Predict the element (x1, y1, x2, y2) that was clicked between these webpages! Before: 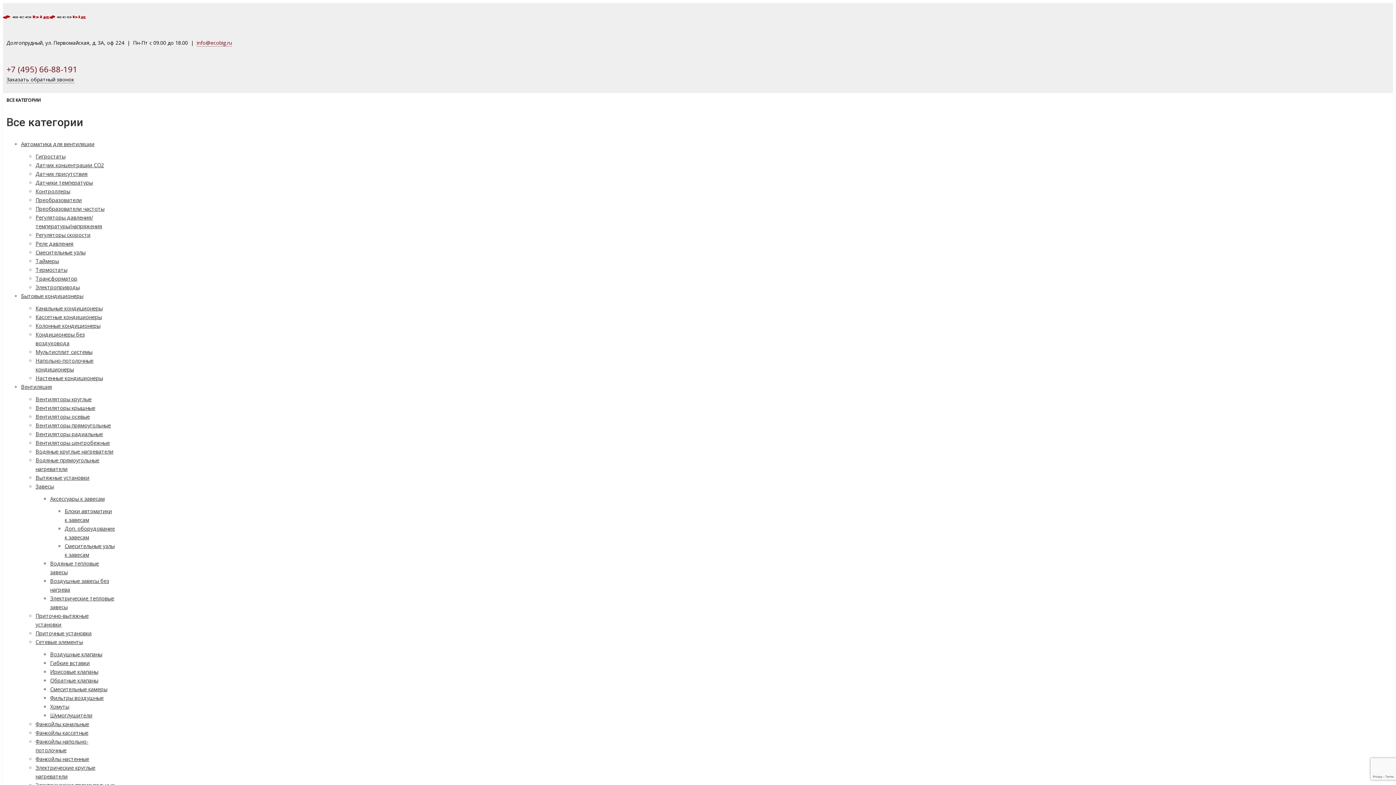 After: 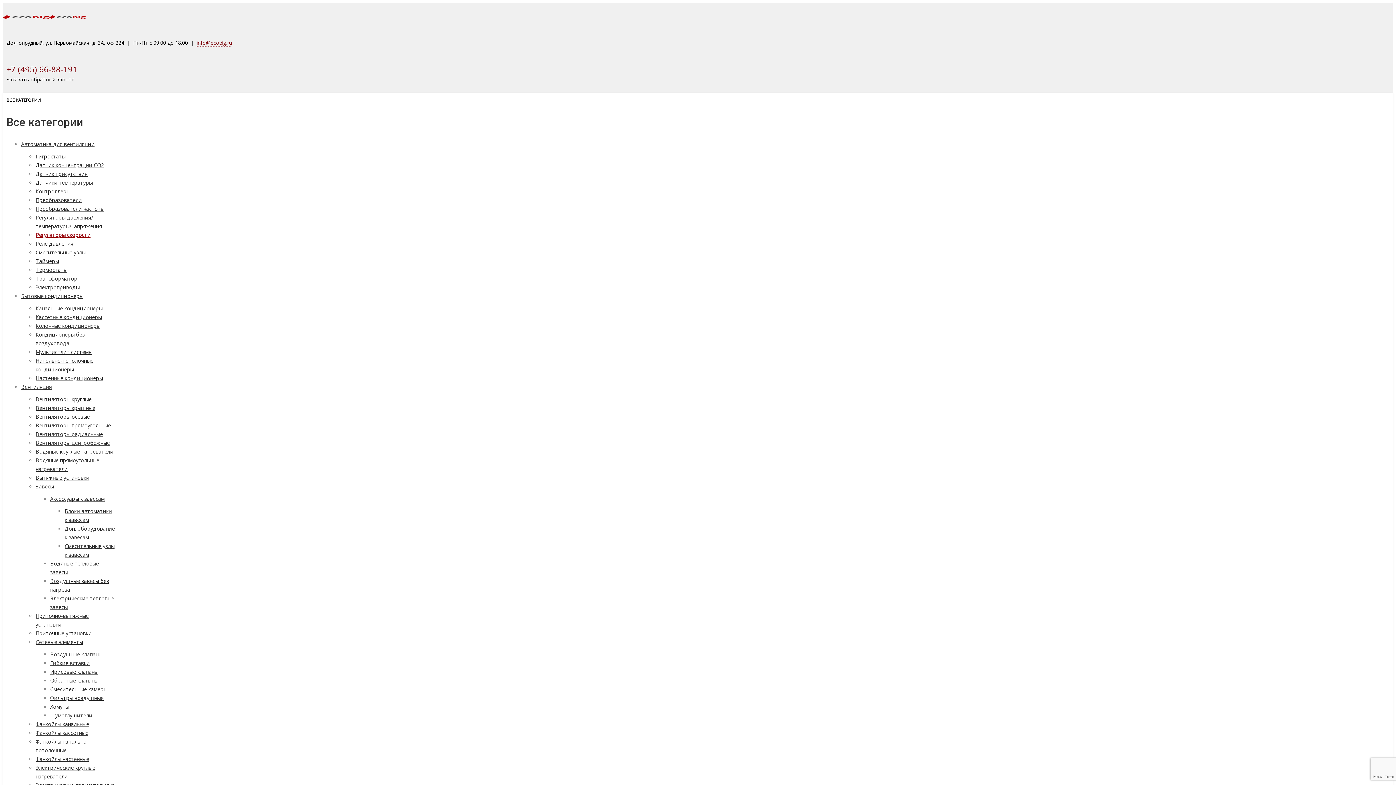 Action: label: Регуляторы скорости bbox: (35, 231, 90, 238)